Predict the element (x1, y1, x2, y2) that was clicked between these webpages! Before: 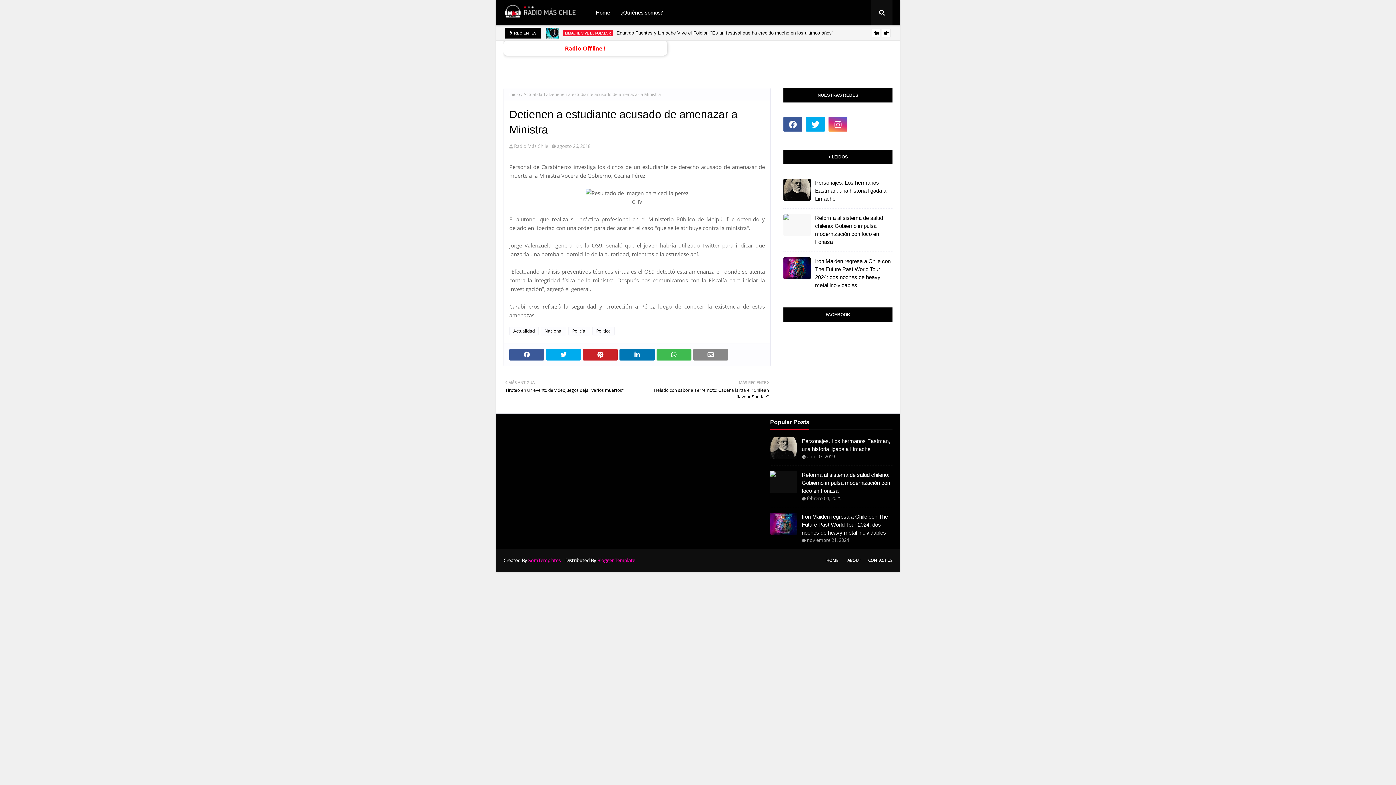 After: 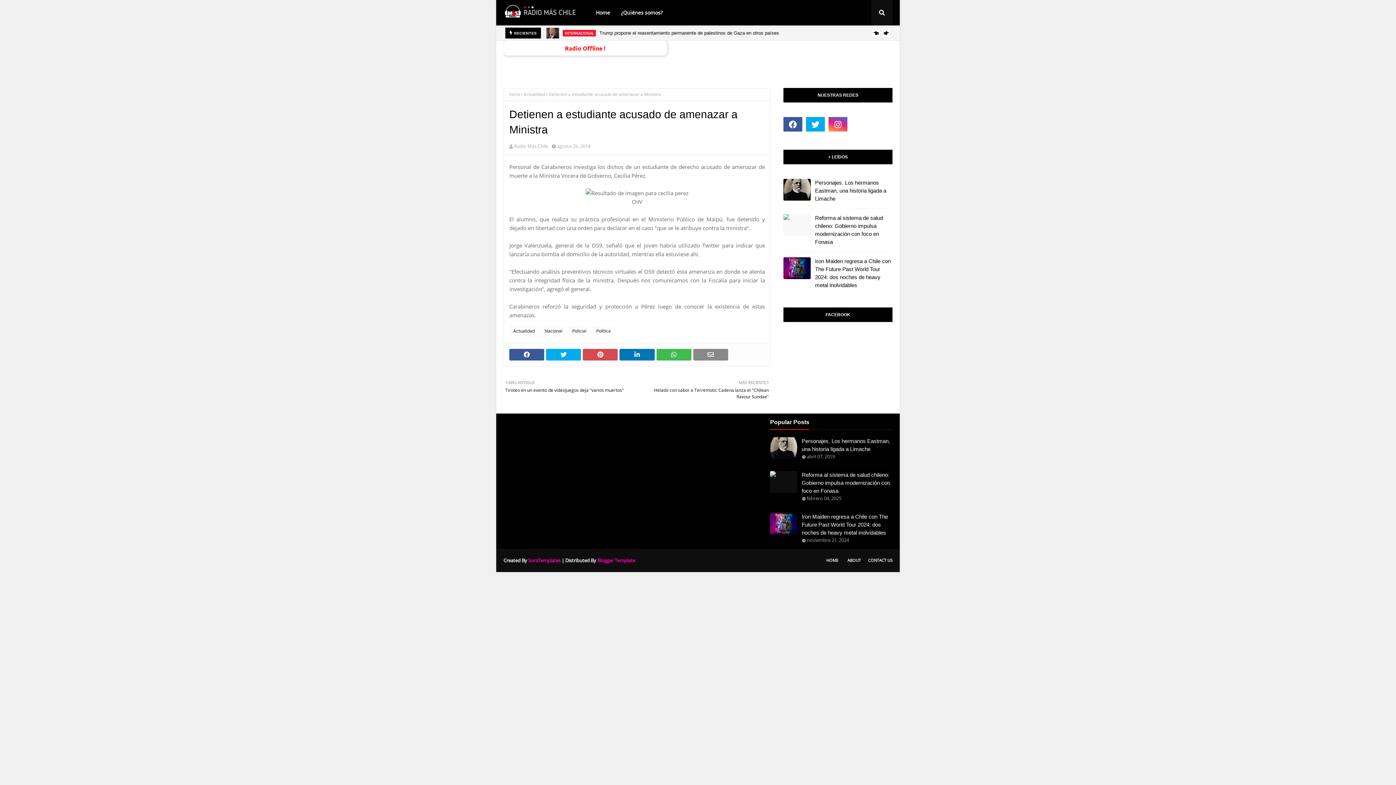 Action: bbox: (583, 349, 617, 360)